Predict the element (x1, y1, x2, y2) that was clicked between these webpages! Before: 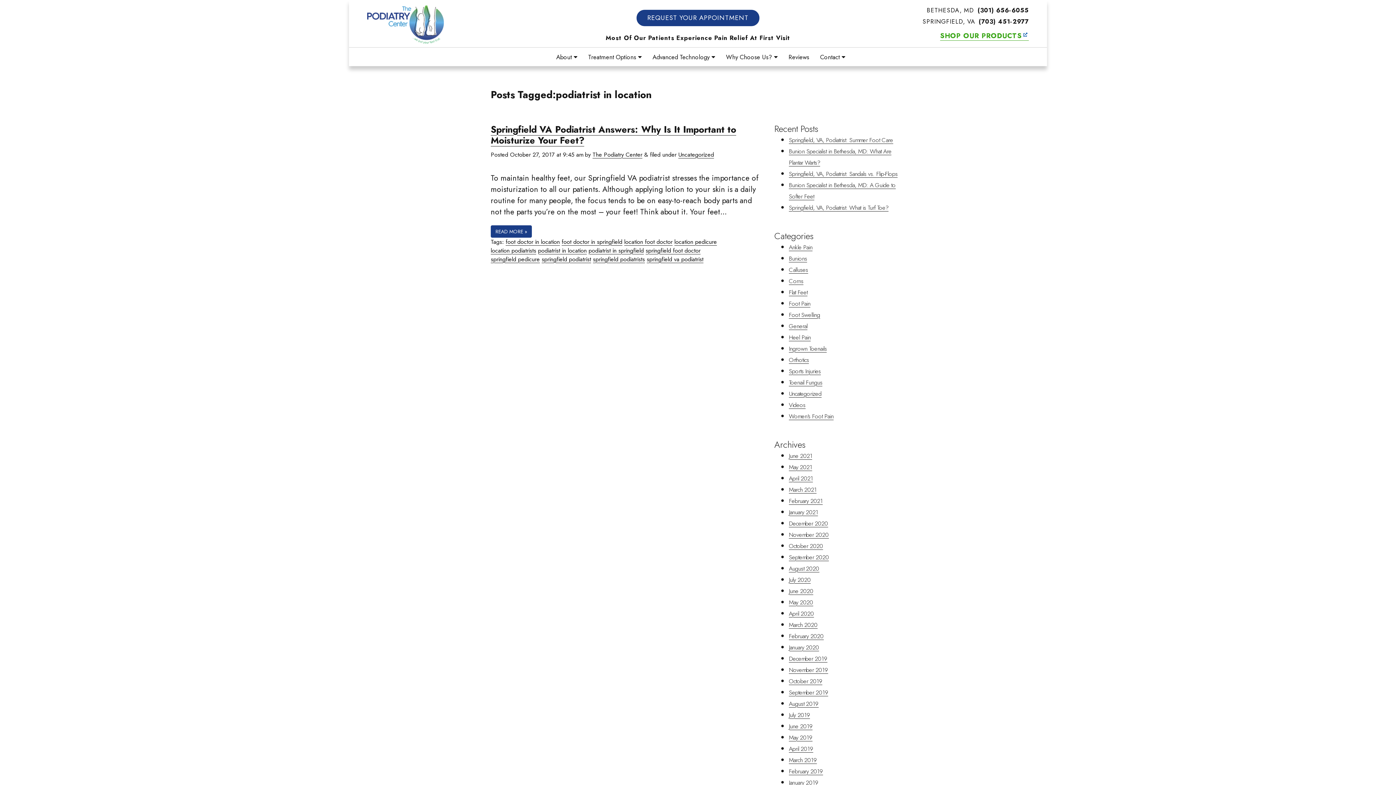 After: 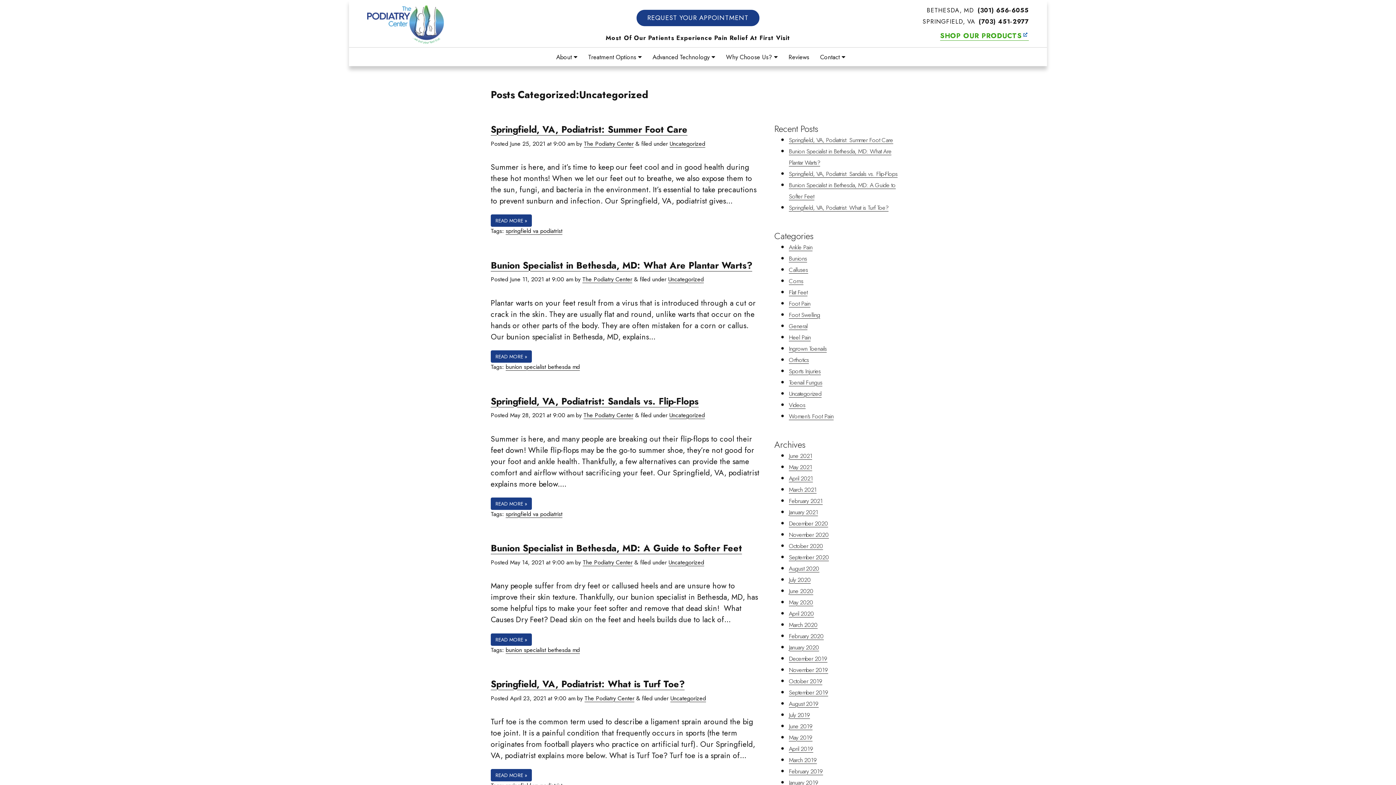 Action: label: Uncategorized bbox: (789, 389, 821, 398)